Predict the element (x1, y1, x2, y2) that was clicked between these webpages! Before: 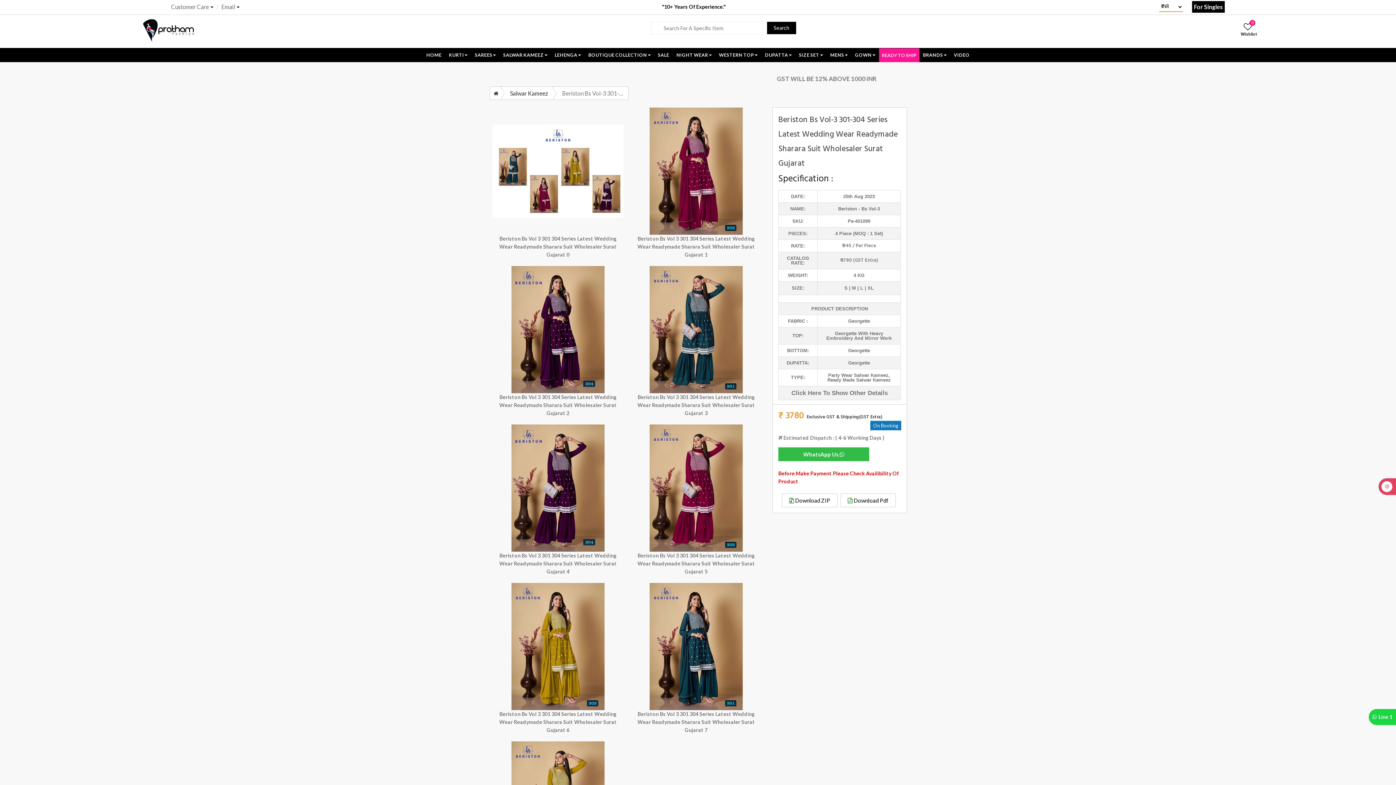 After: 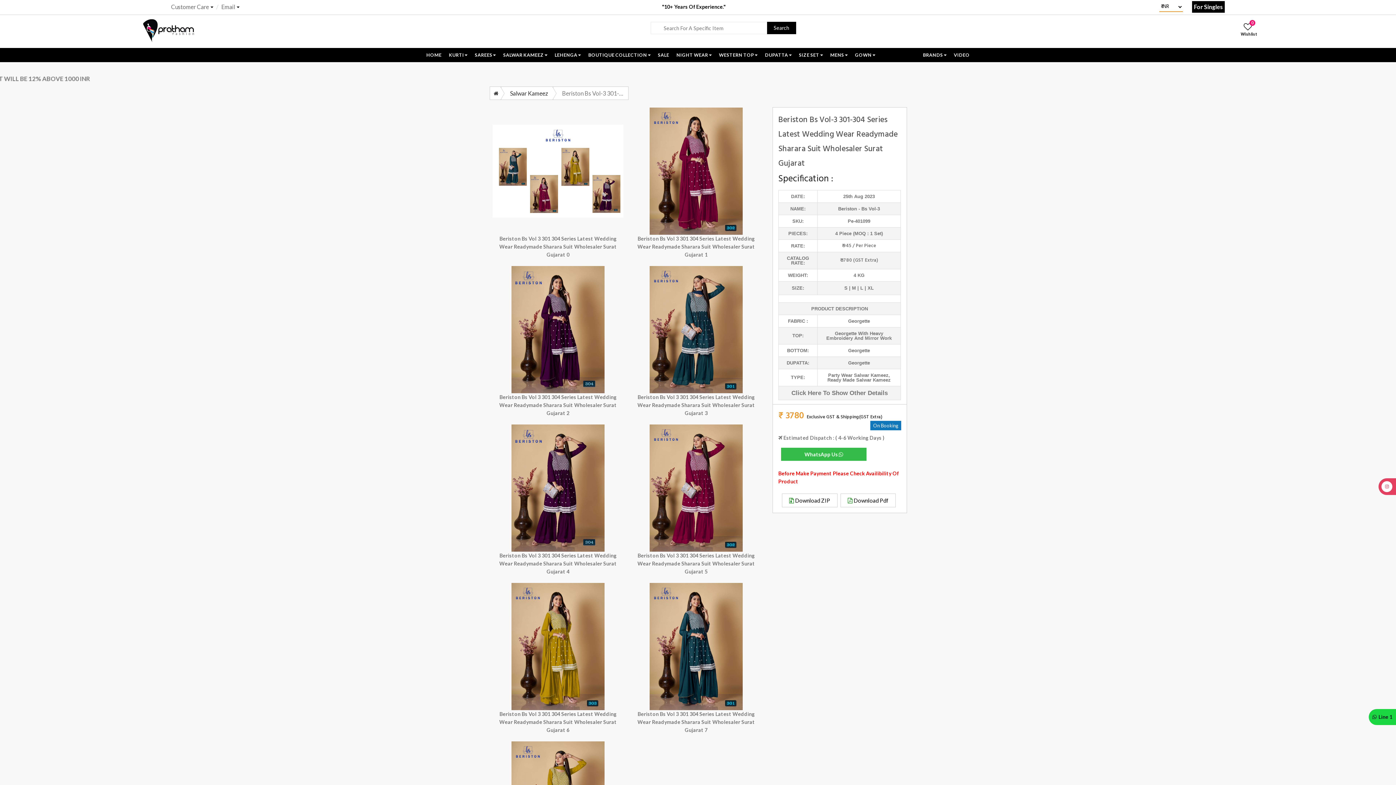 Action: label: Line 1 bbox: (1369, 709, 1396, 725)